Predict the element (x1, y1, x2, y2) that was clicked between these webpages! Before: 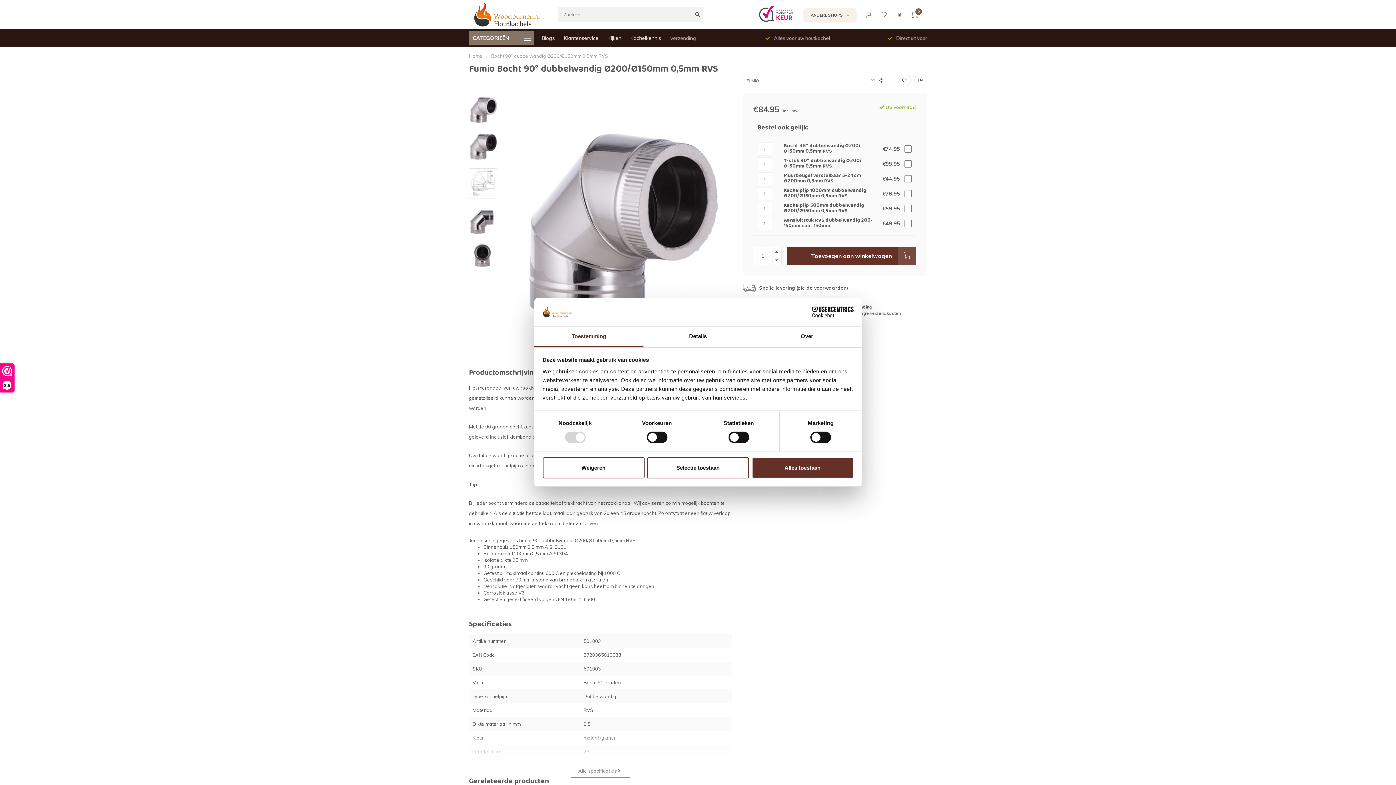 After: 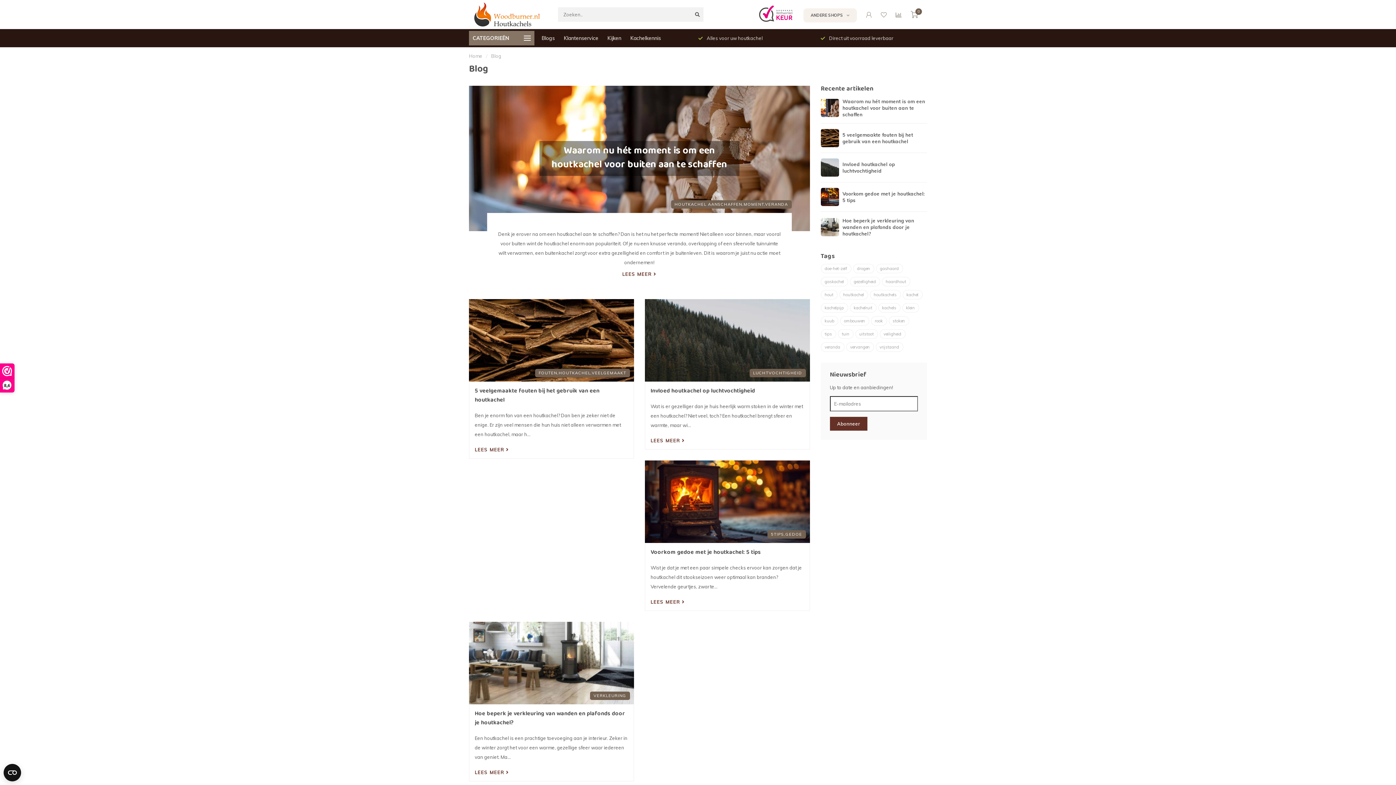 Action: bbox: (541, 34, 554, 41) label: Blogs